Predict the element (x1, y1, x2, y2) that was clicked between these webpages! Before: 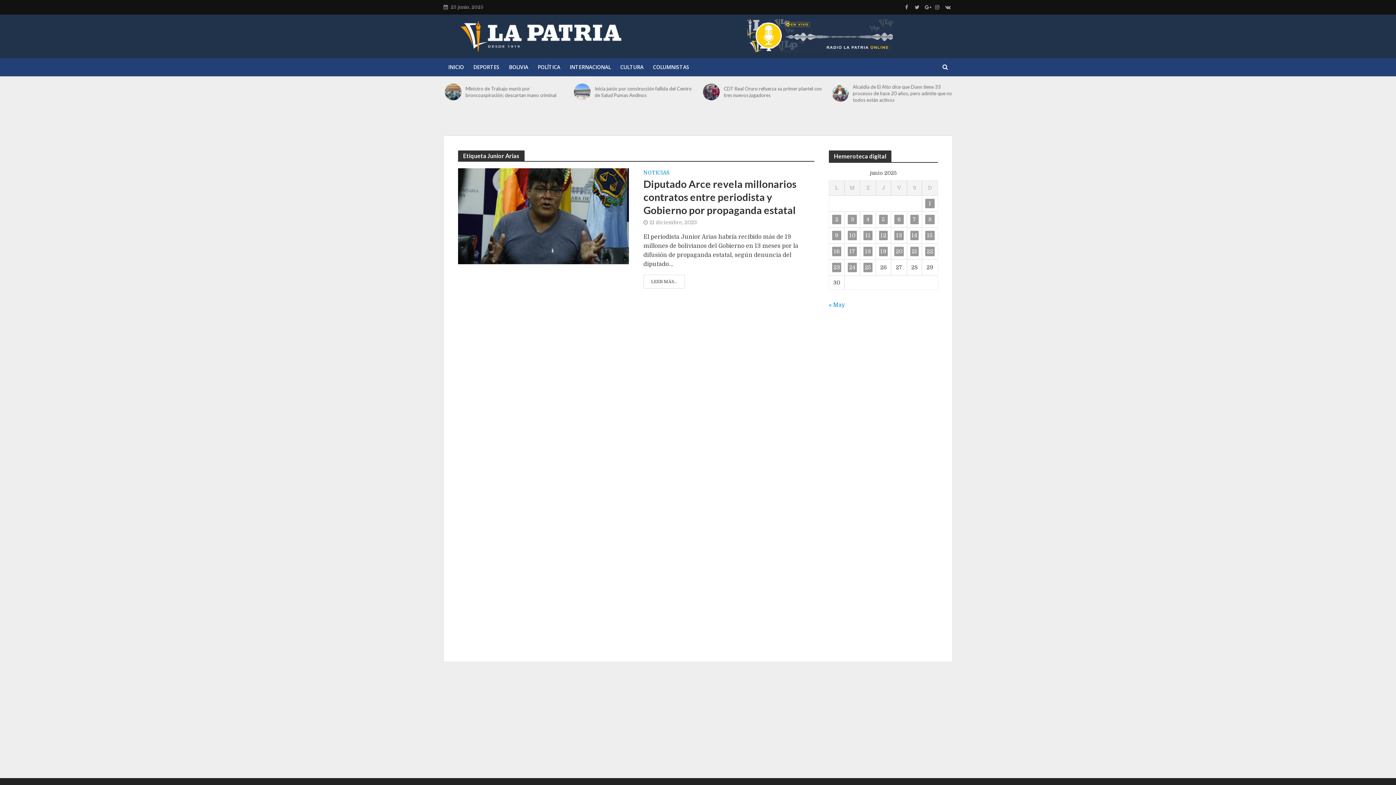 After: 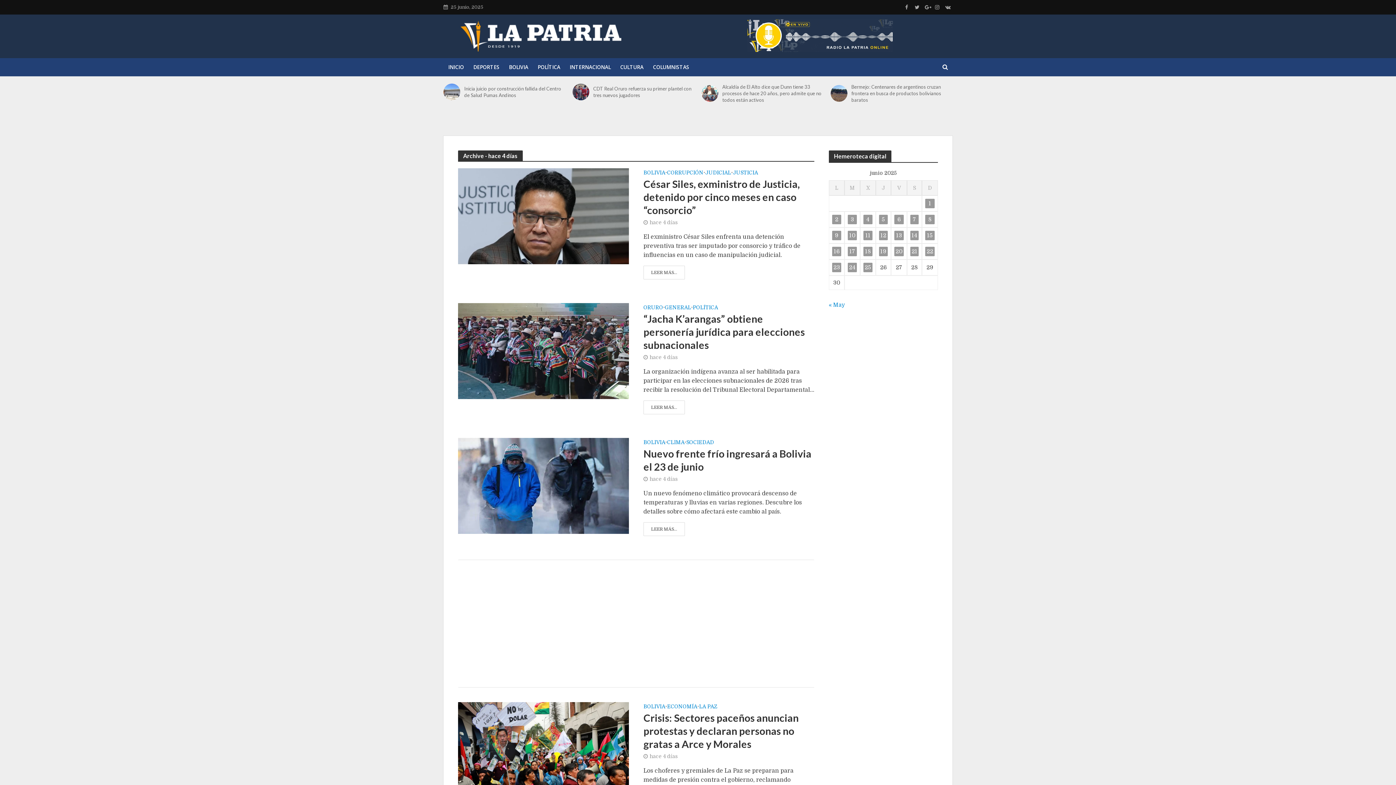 Action: bbox: (910, 246, 918, 256) label: Entradas publicadas el 21 de June de 2025